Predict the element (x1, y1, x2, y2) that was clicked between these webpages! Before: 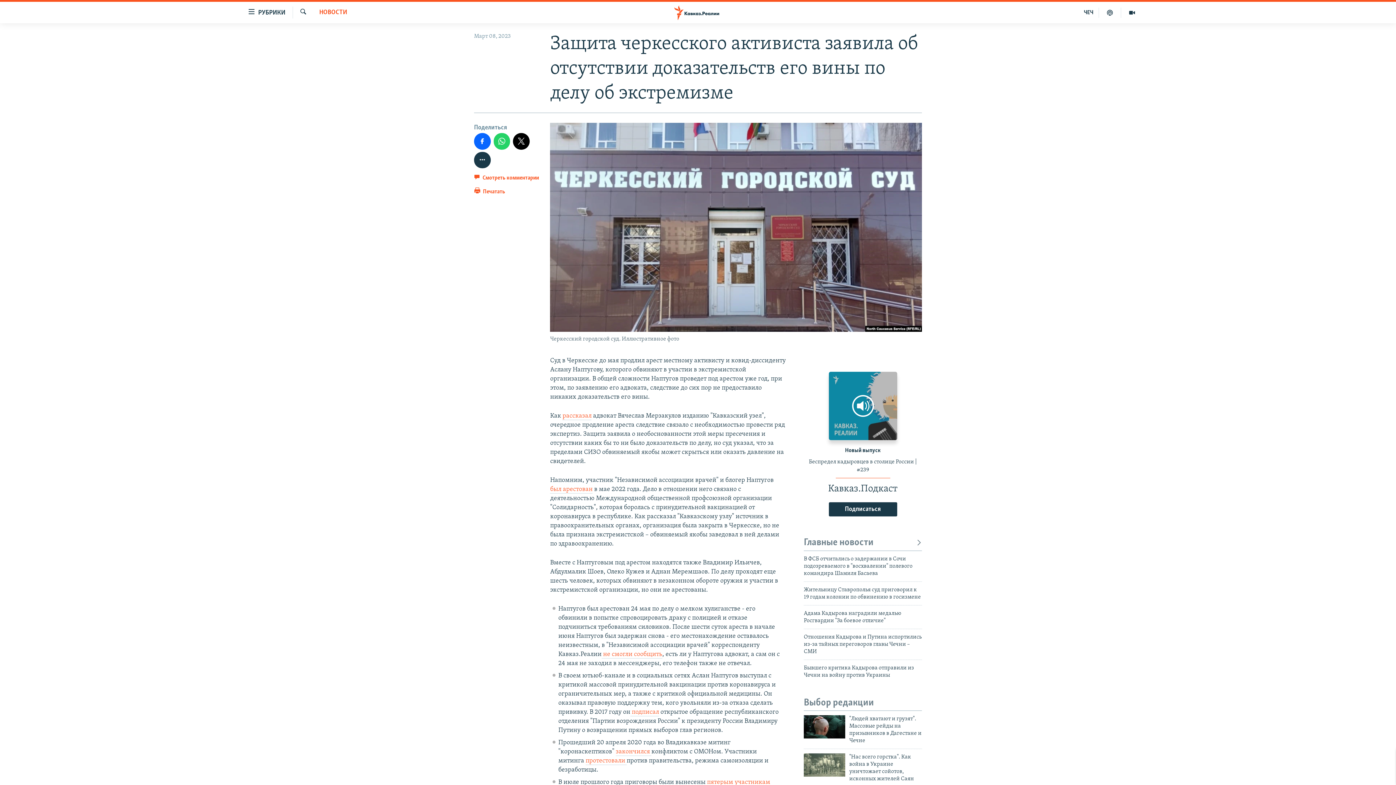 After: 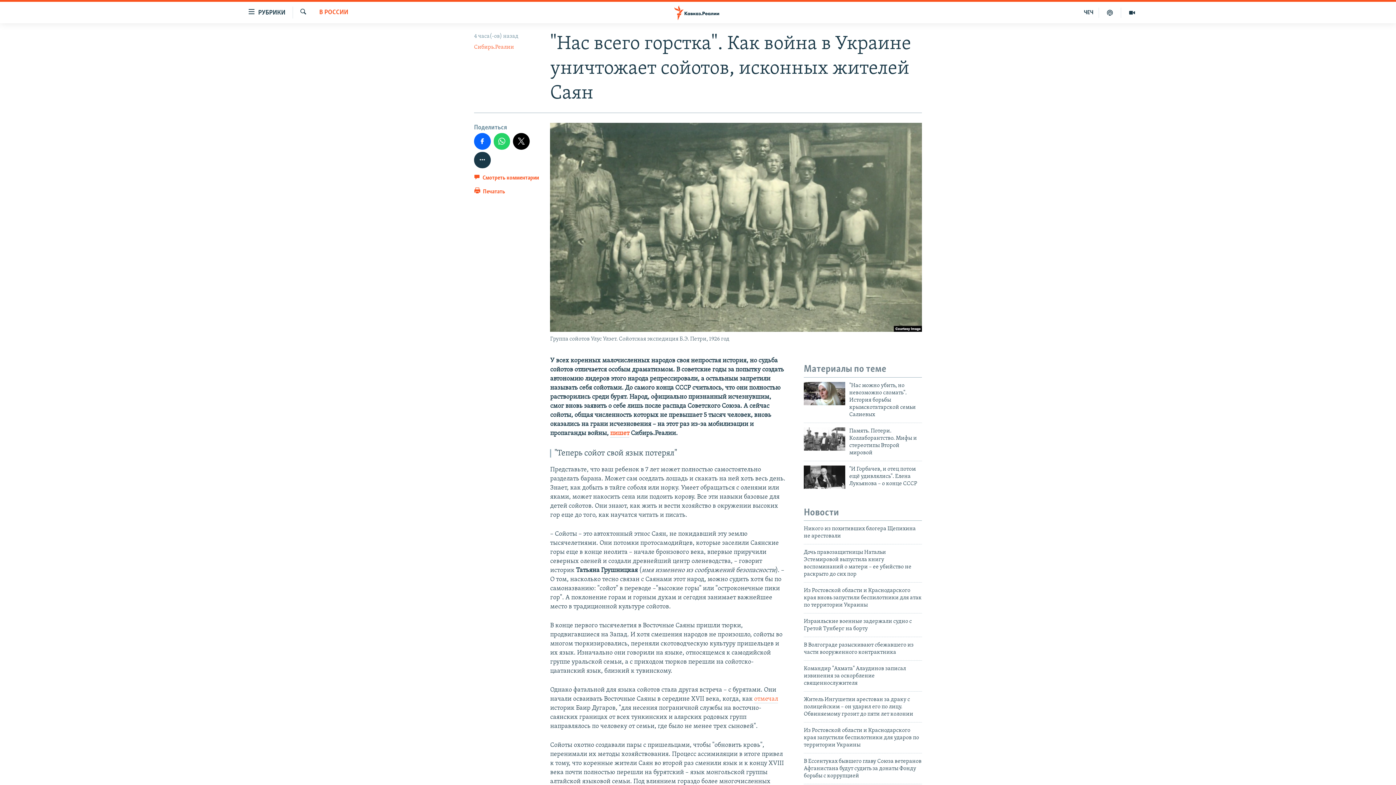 Action: label: "Нас всего горстка". Как война в Украине уничтожает сойотов, исконных жителей Саян bbox: (849, 753, 922, 787)